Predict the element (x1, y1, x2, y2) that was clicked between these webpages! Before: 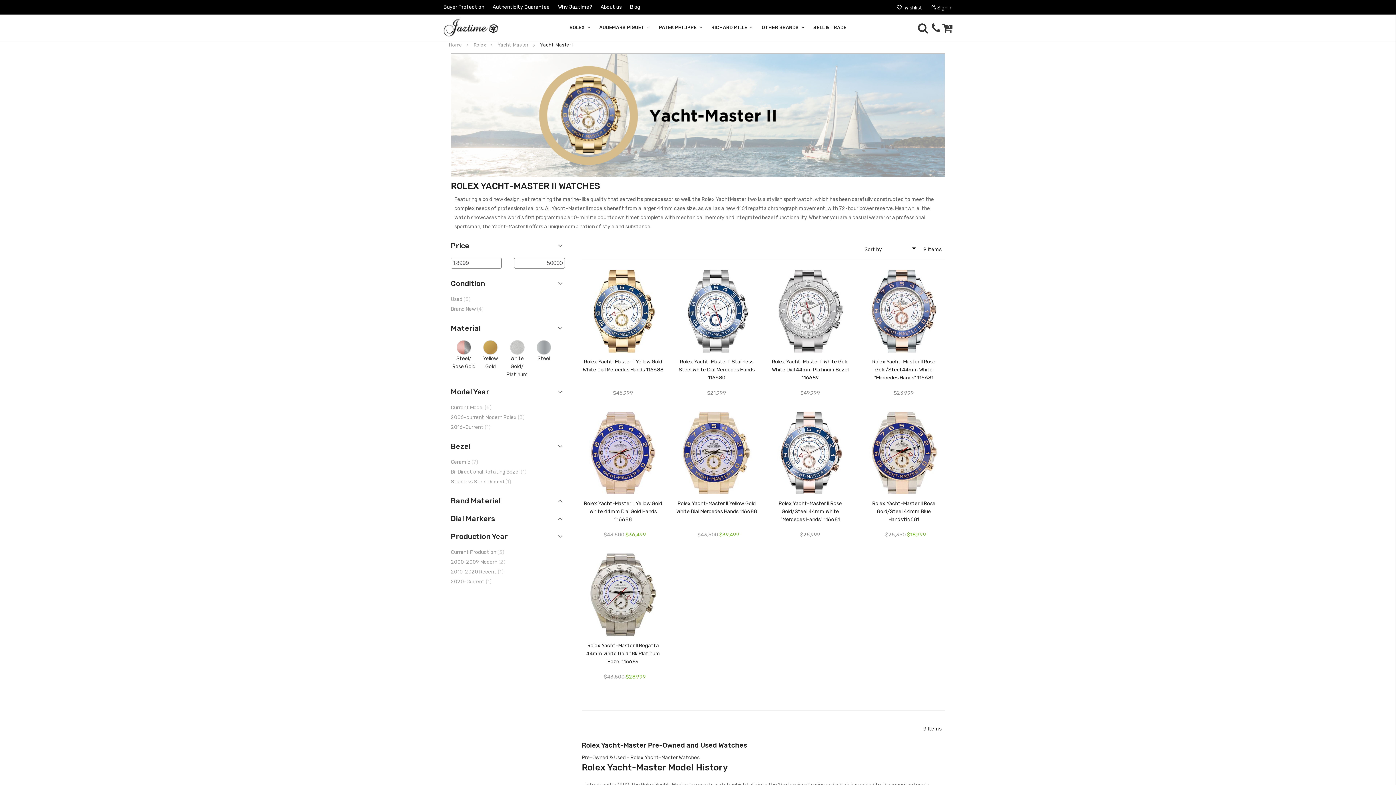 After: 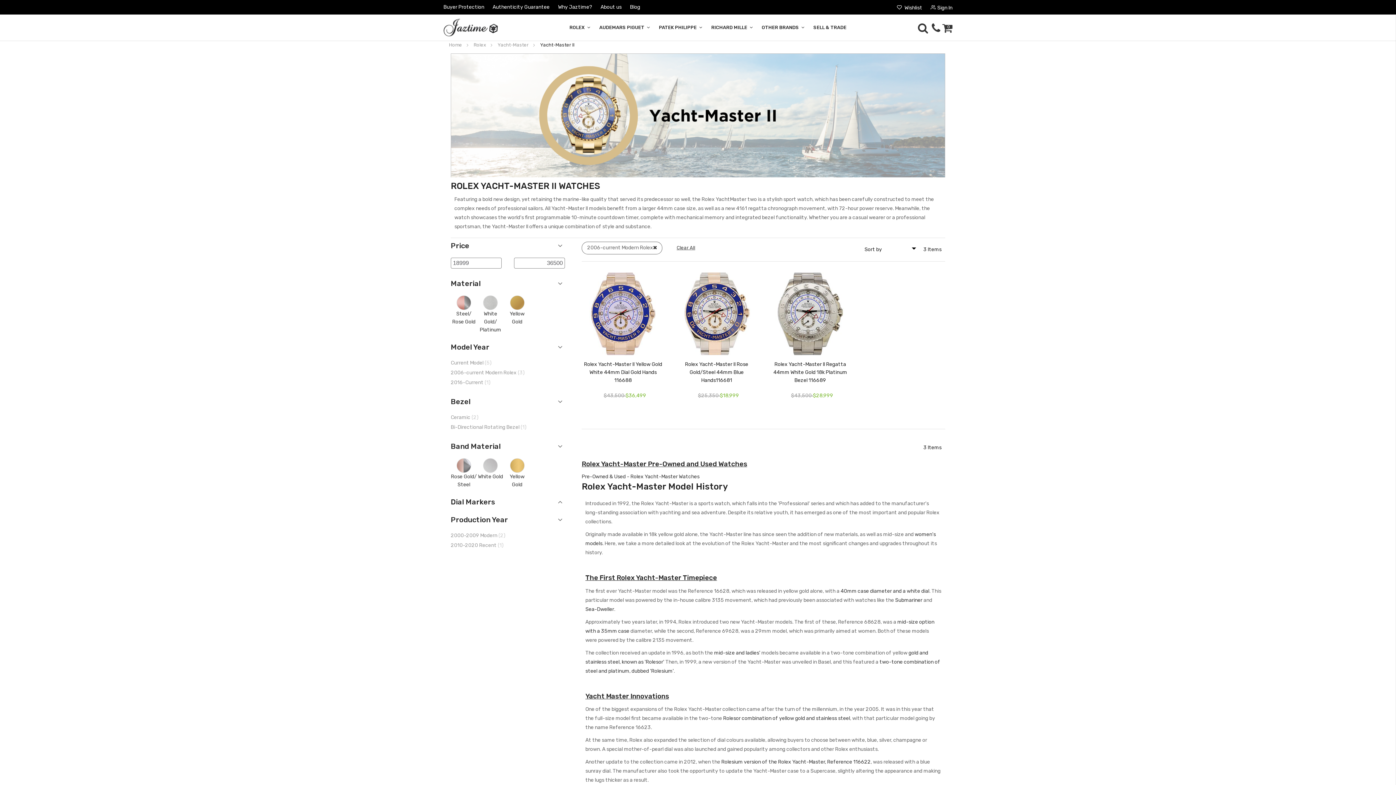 Action: bbox: (450, 414, 524, 420) label: 2006-current Modern Rolex 3